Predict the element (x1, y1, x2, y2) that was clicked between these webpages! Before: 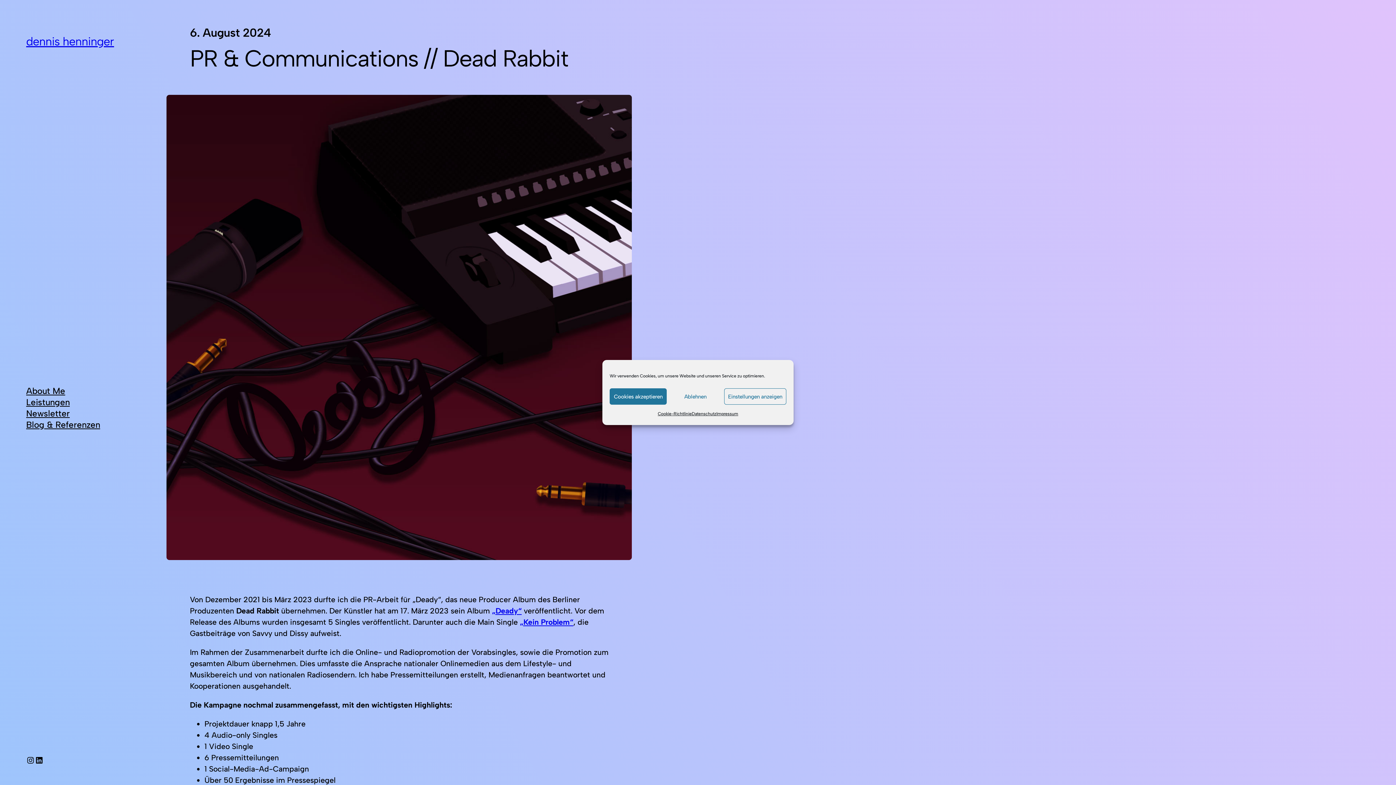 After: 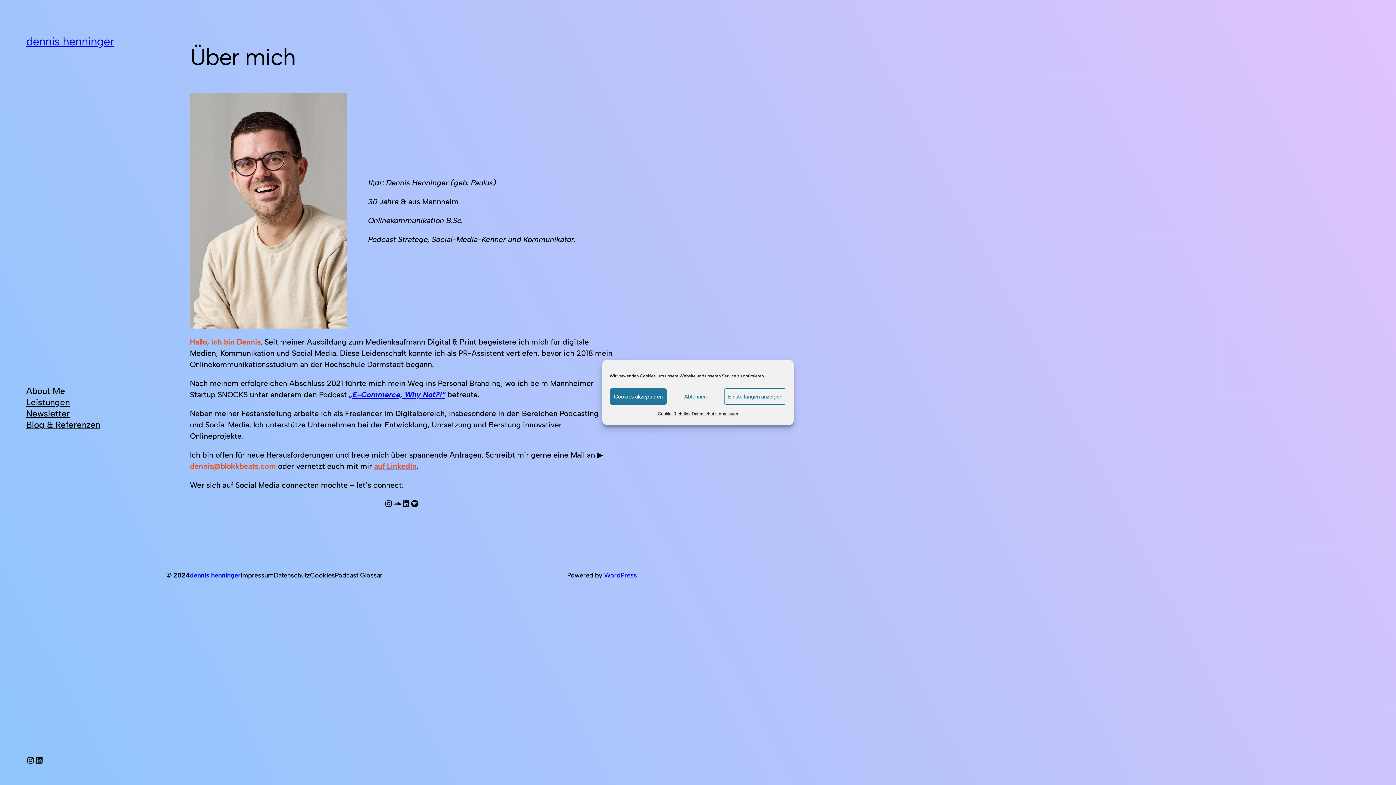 Action: bbox: (26, 385, 65, 396) label: About Me